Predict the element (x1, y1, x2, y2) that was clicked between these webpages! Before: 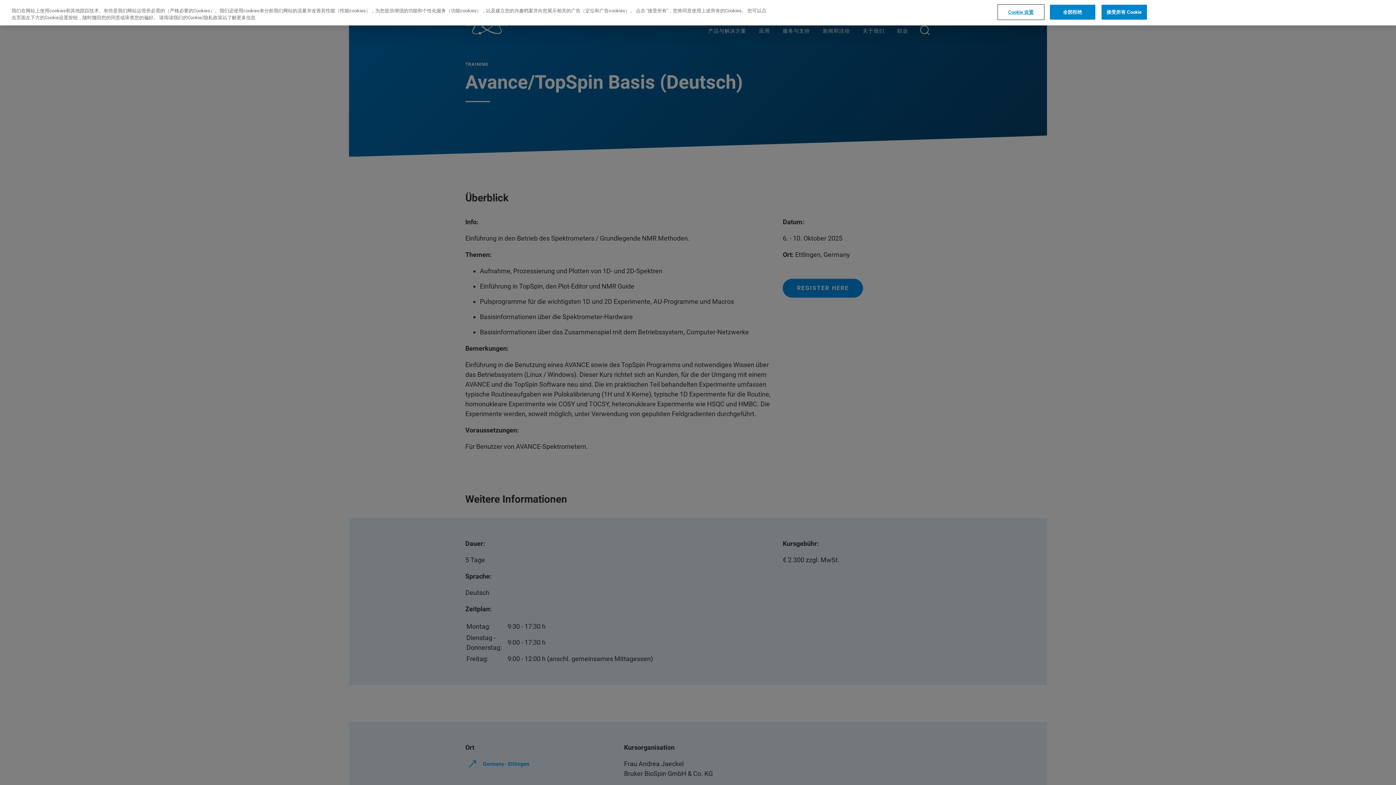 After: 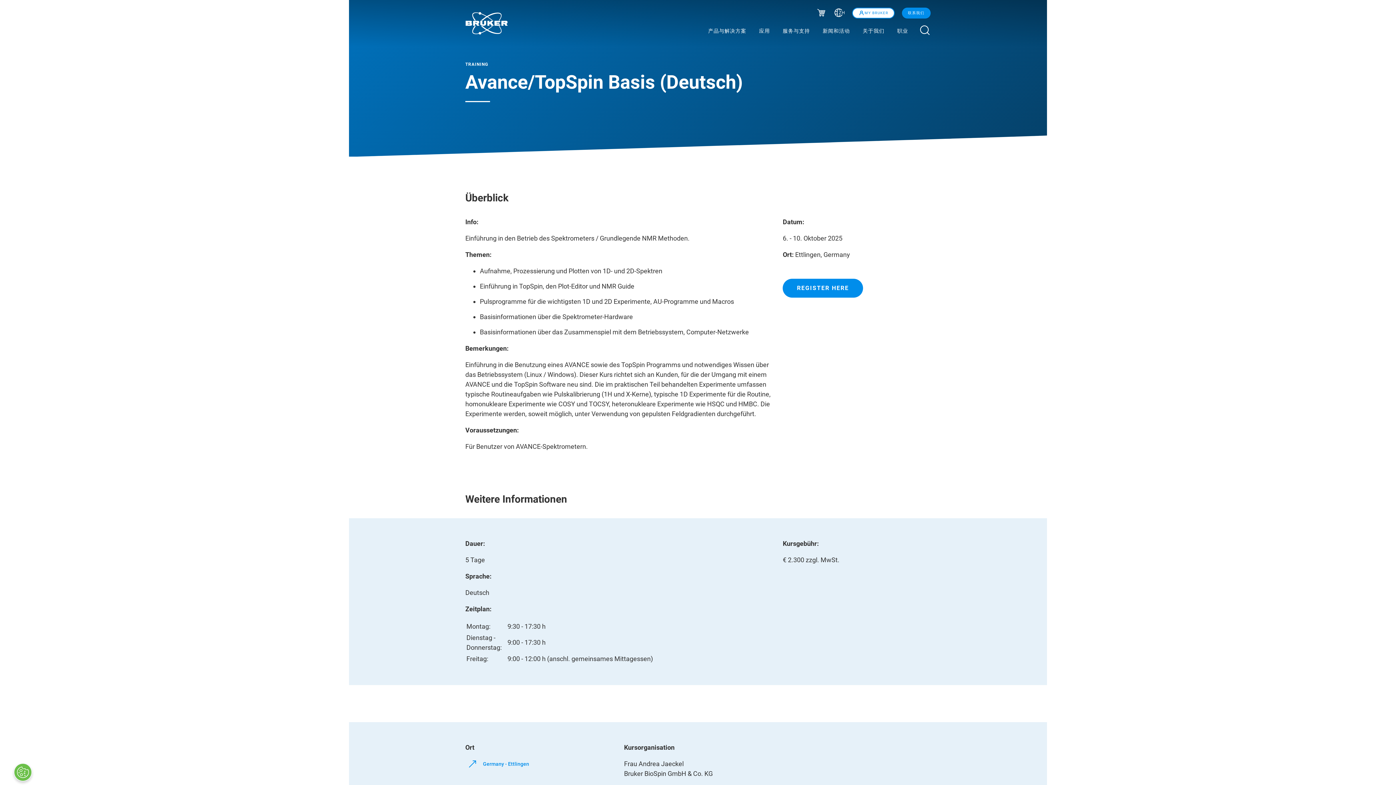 Action: bbox: (1050, 4, 1095, 19) label: 全部拒绝